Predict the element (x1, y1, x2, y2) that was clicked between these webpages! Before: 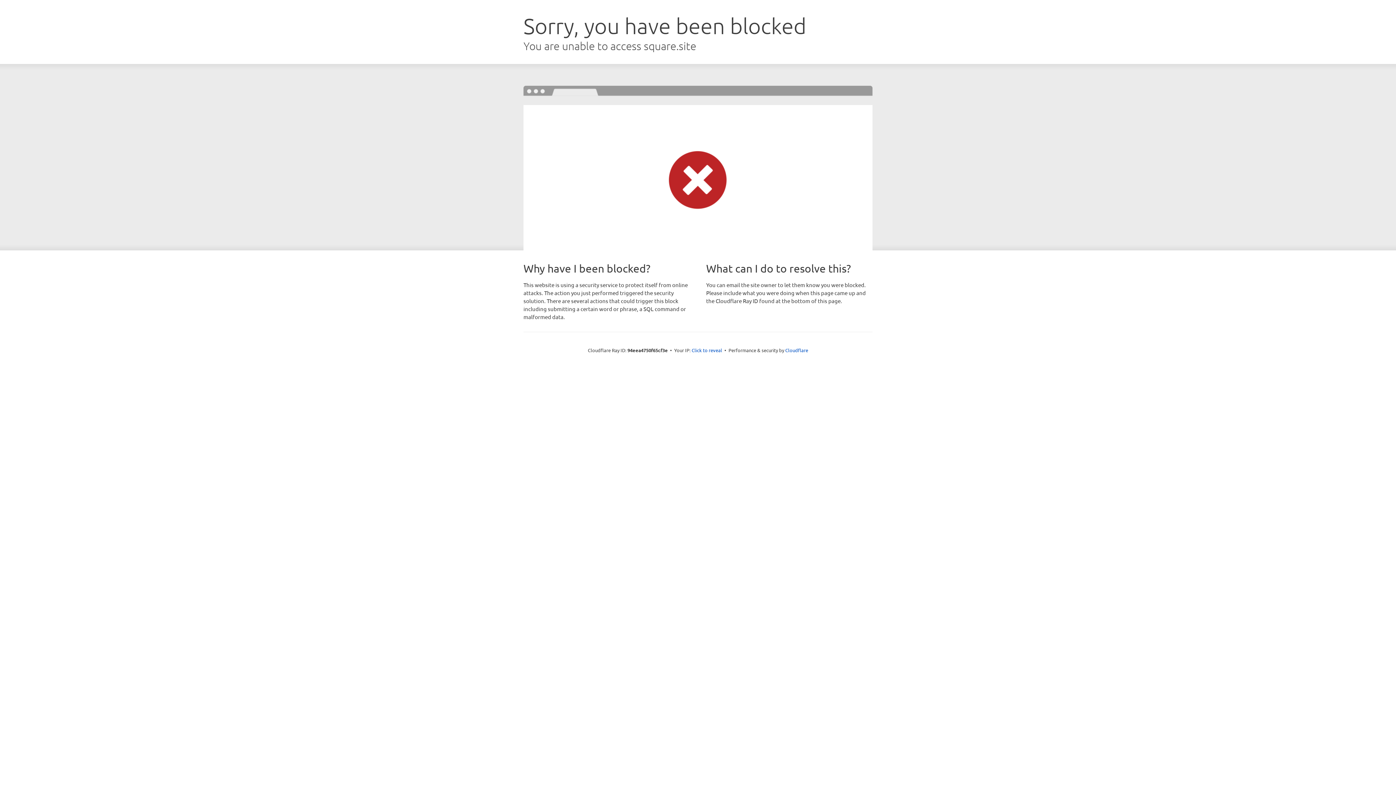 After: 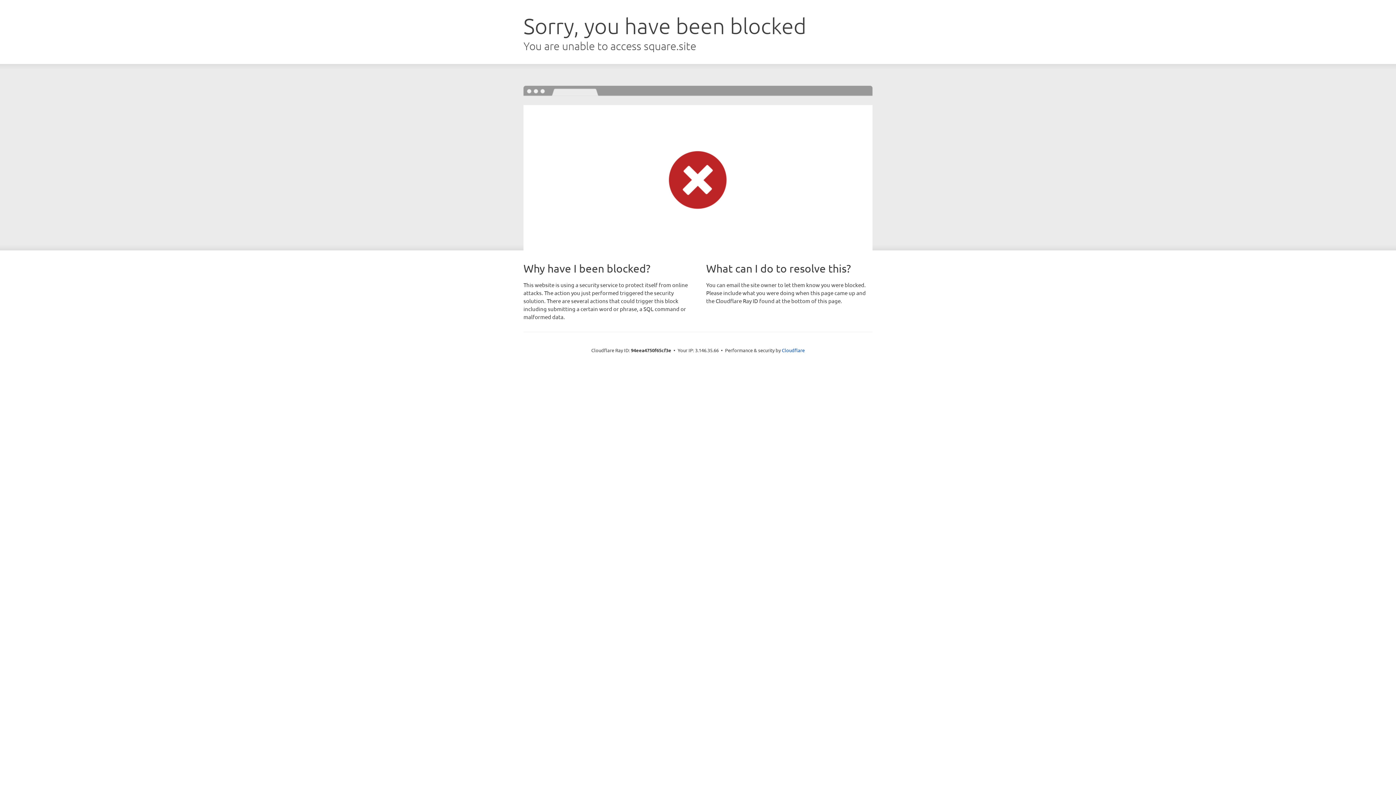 Action: label: Click to reveal bbox: (691, 346, 722, 353)